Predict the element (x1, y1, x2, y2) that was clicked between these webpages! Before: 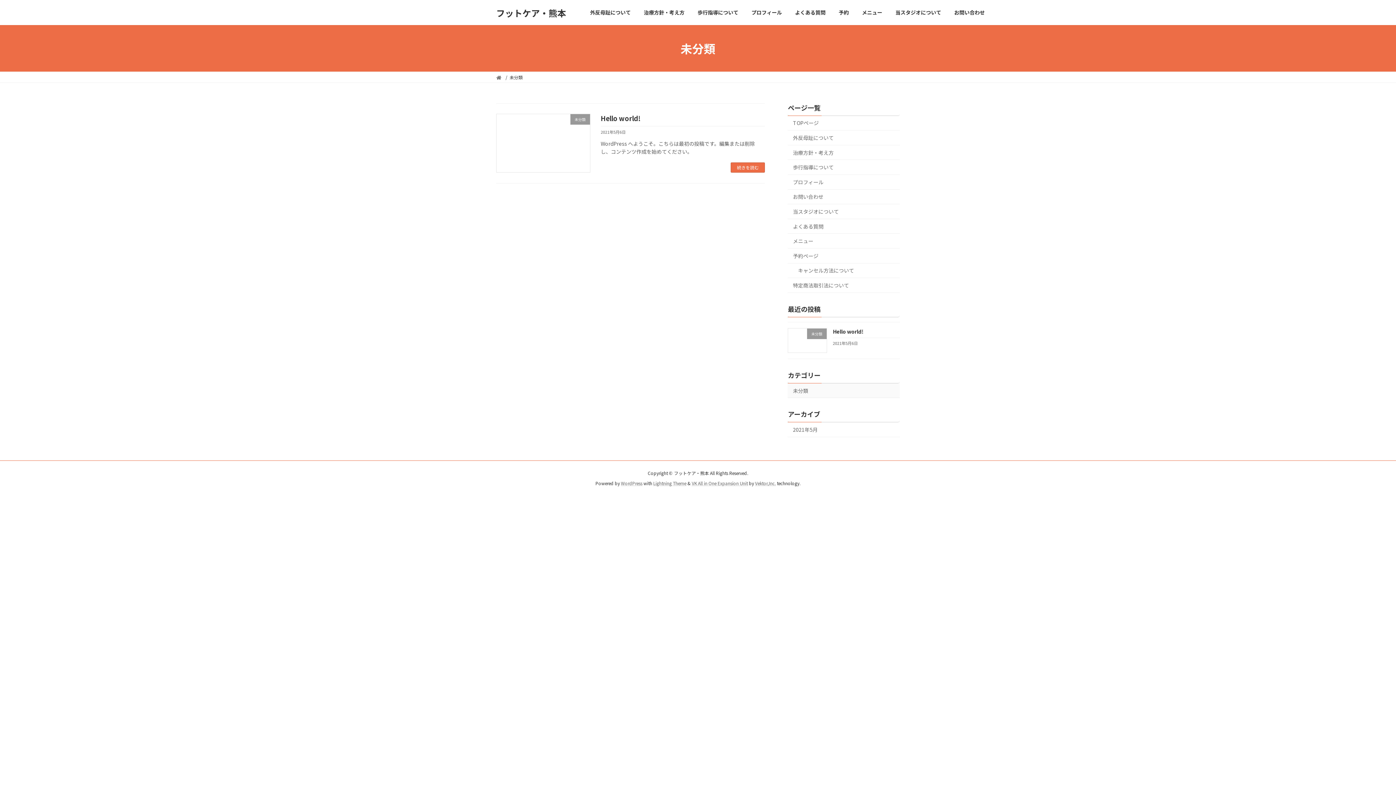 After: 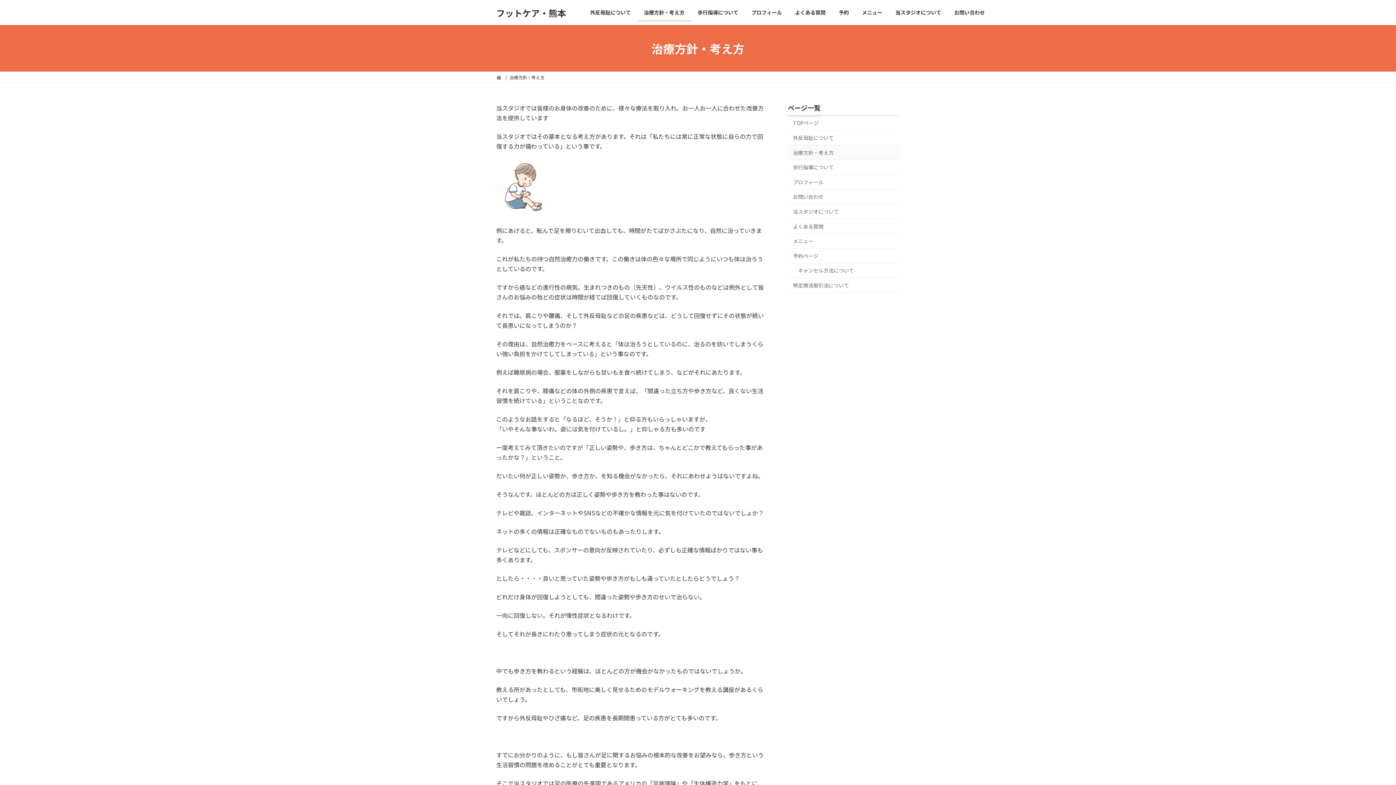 Action: label: 治療方針・考え方 bbox: (788, 145, 900, 160)